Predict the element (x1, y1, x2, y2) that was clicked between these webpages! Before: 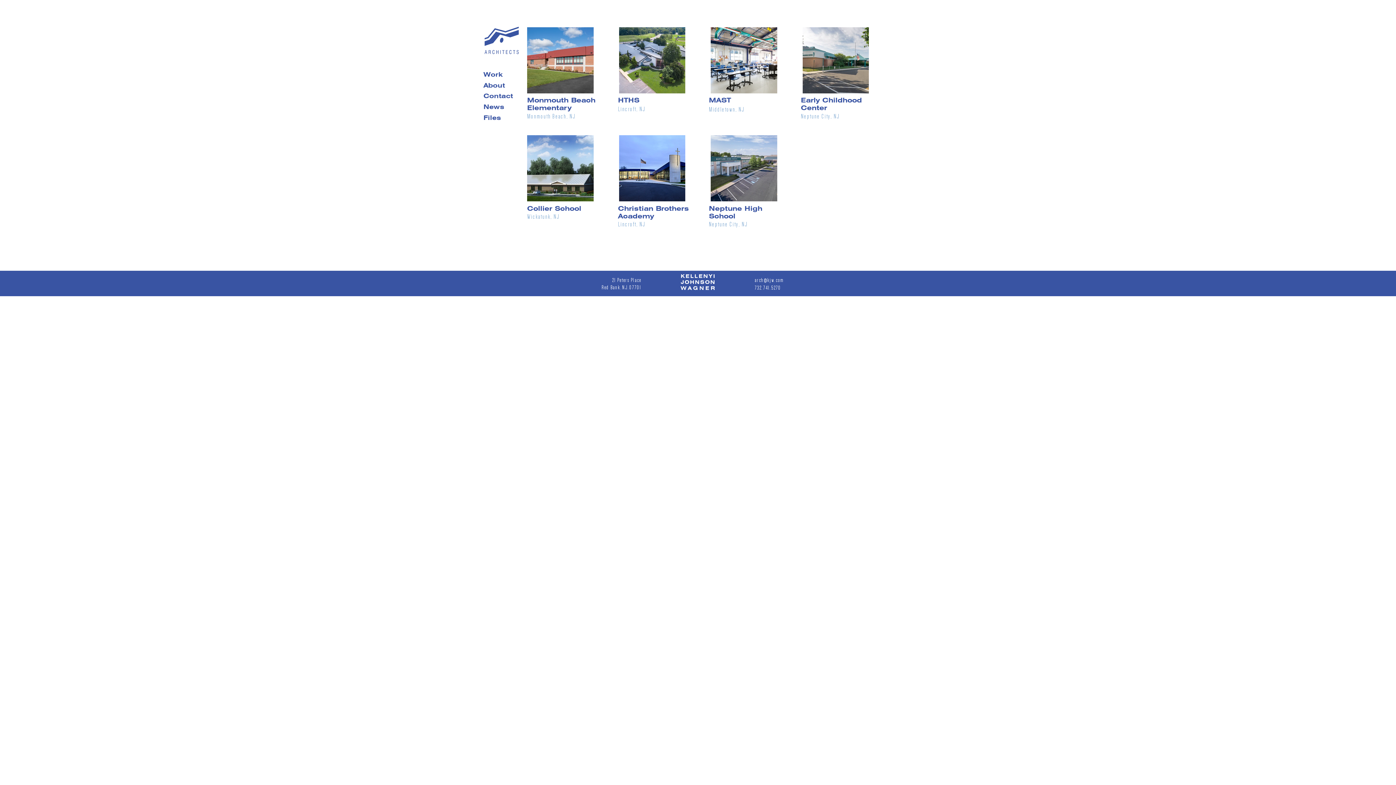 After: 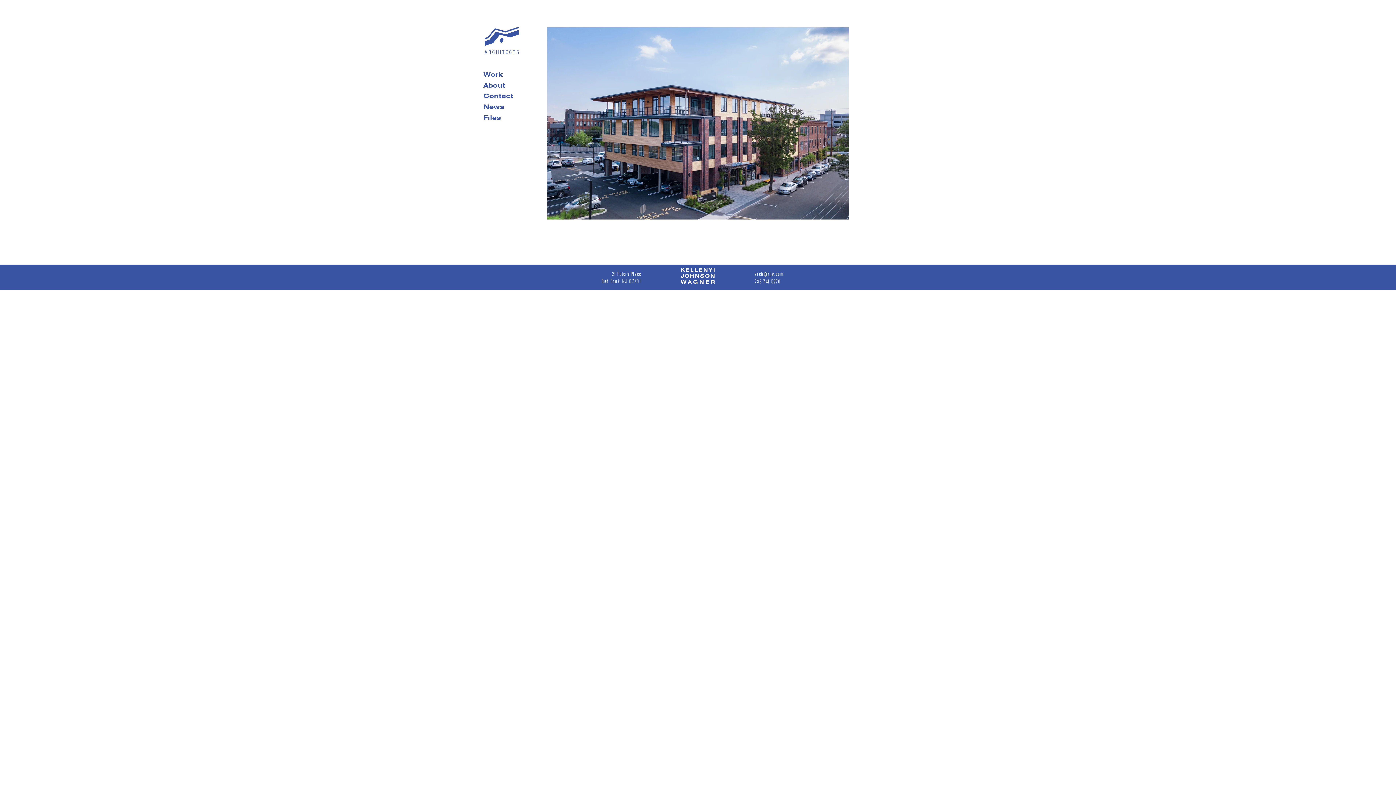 Action: bbox: (483, 22, 520, 58)